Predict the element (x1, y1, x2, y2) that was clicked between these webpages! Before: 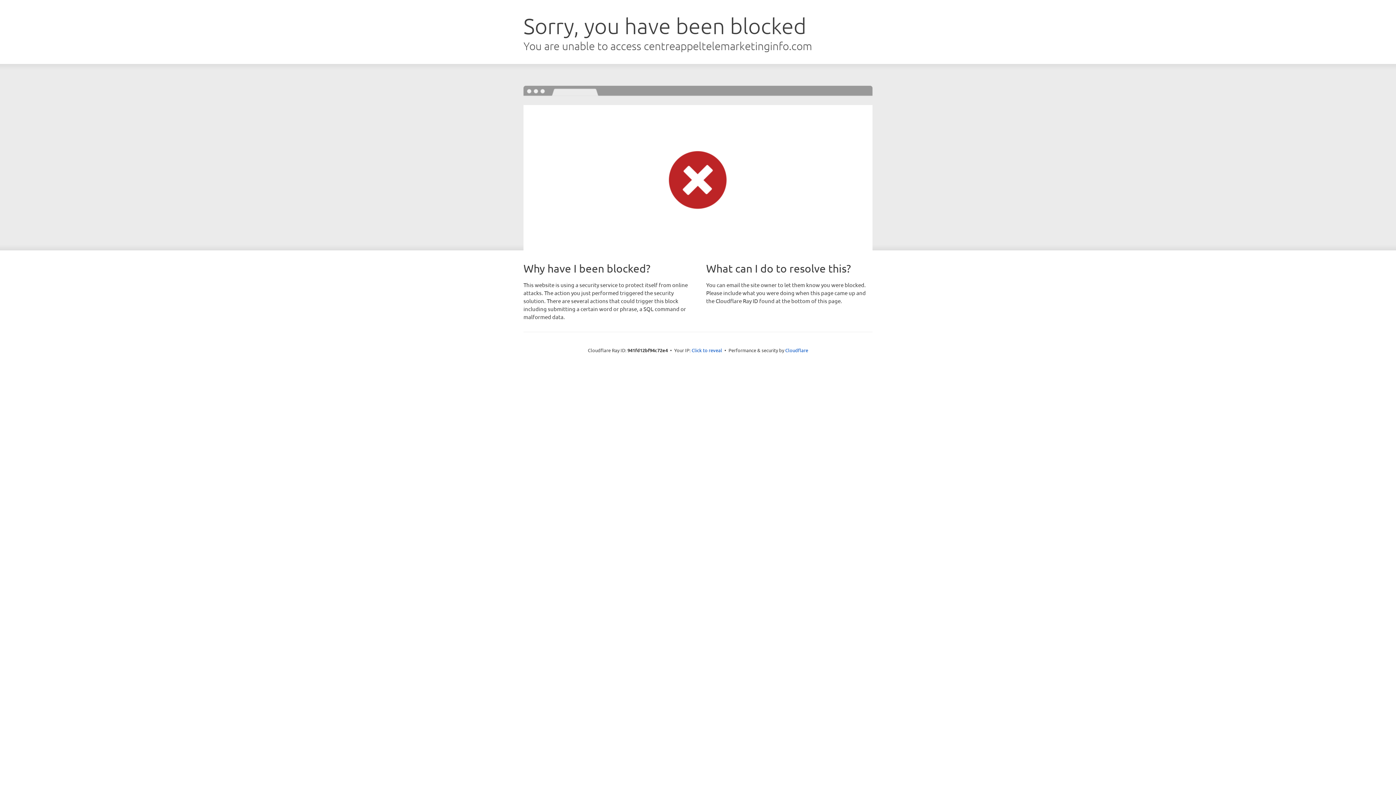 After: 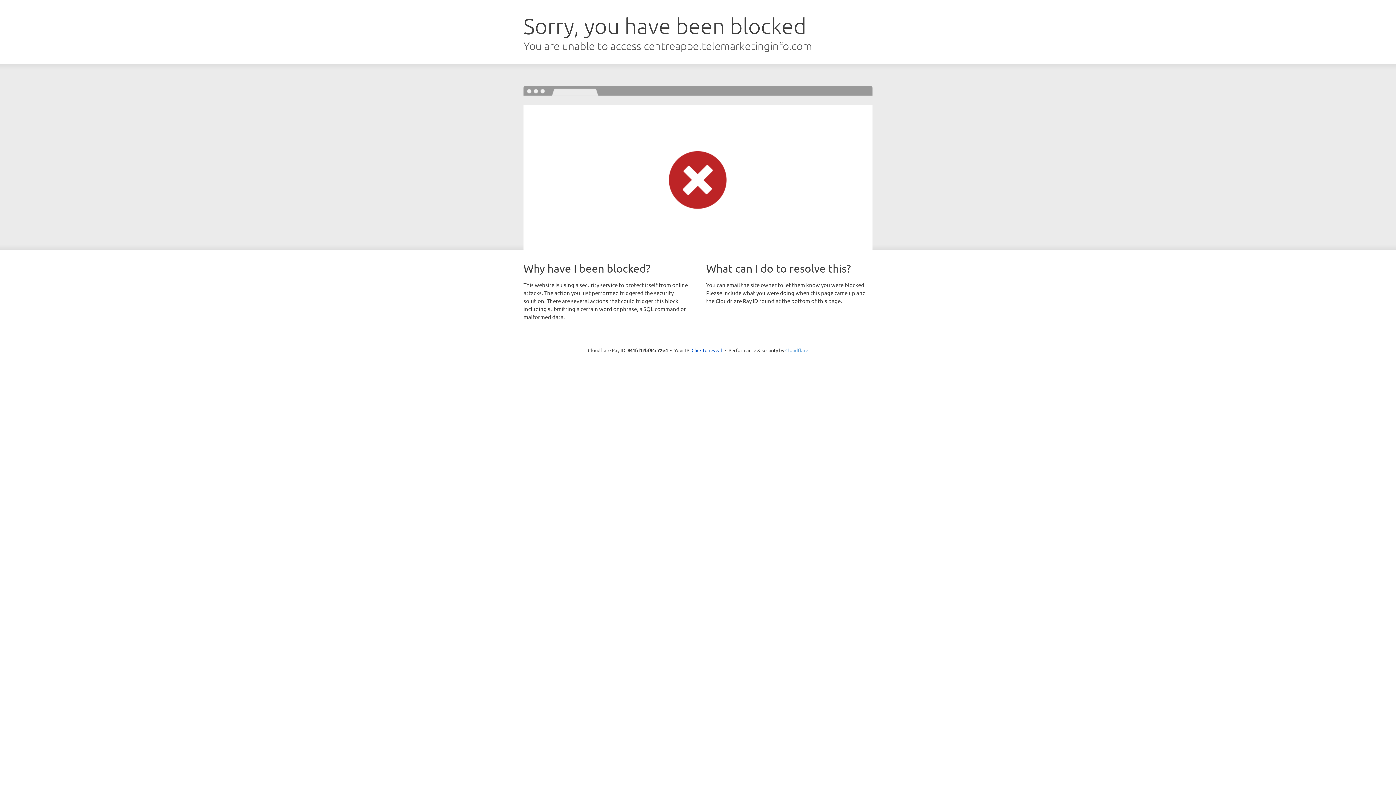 Action: label: Cloudflare bbox: (785, 347, 808, 353)